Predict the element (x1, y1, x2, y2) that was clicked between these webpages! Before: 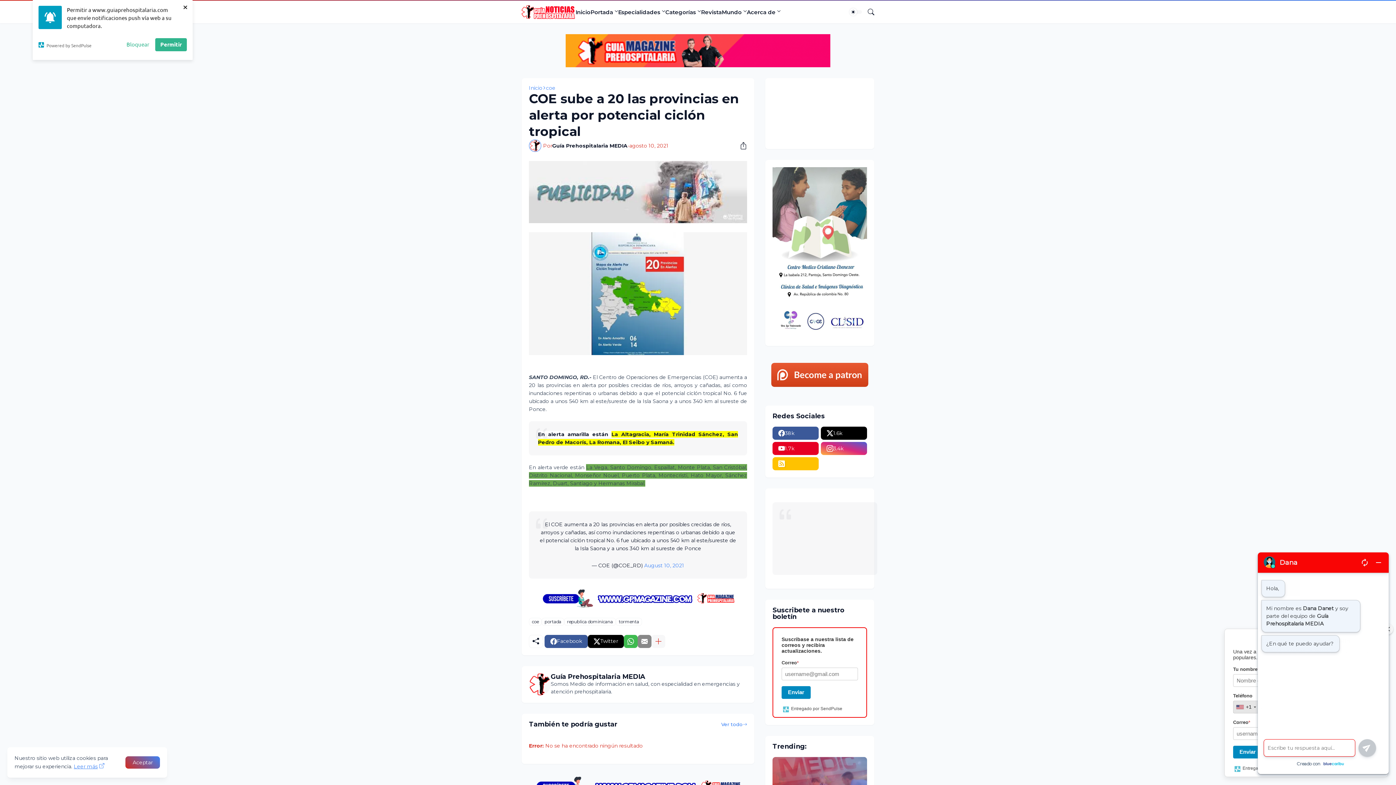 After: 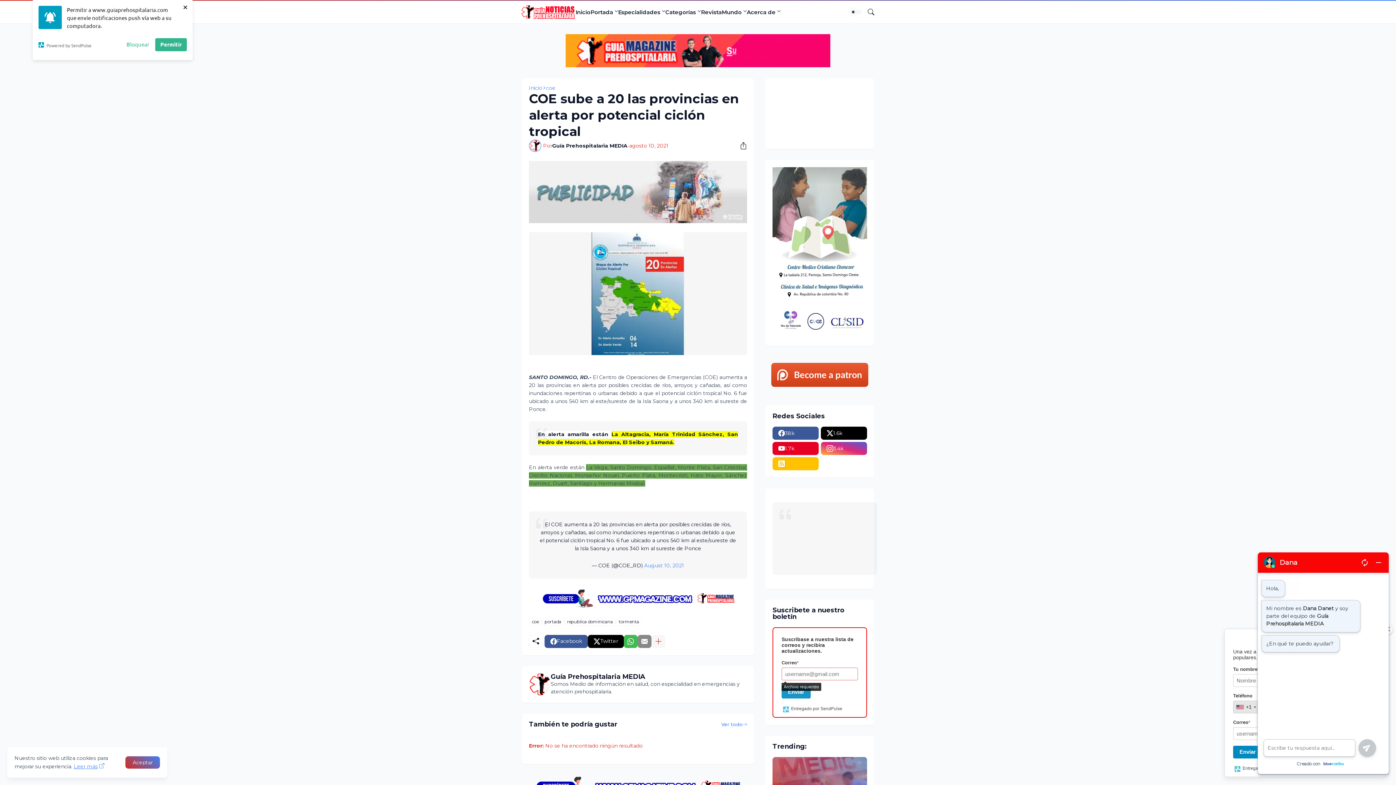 Action: bbox: (781, 686, 810, 699) label: Enviar